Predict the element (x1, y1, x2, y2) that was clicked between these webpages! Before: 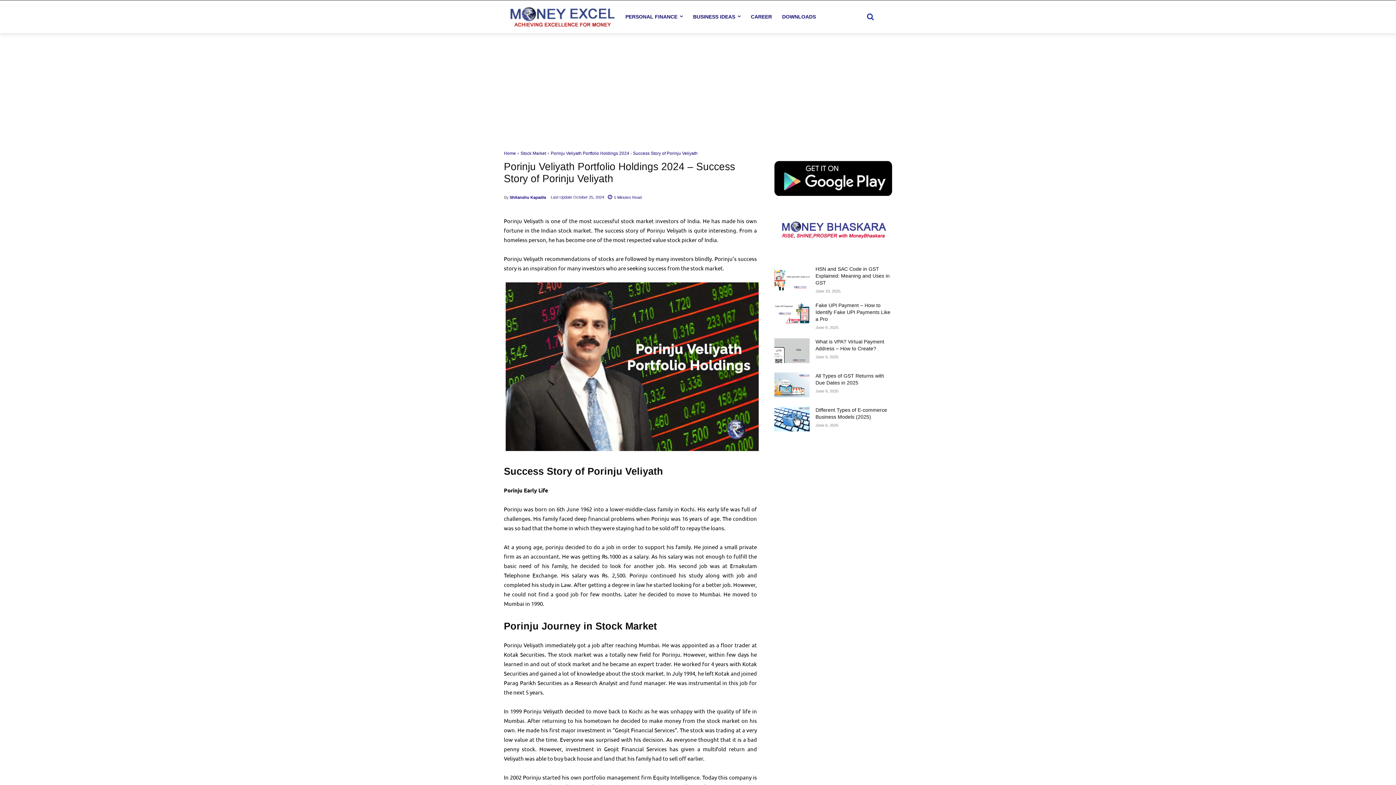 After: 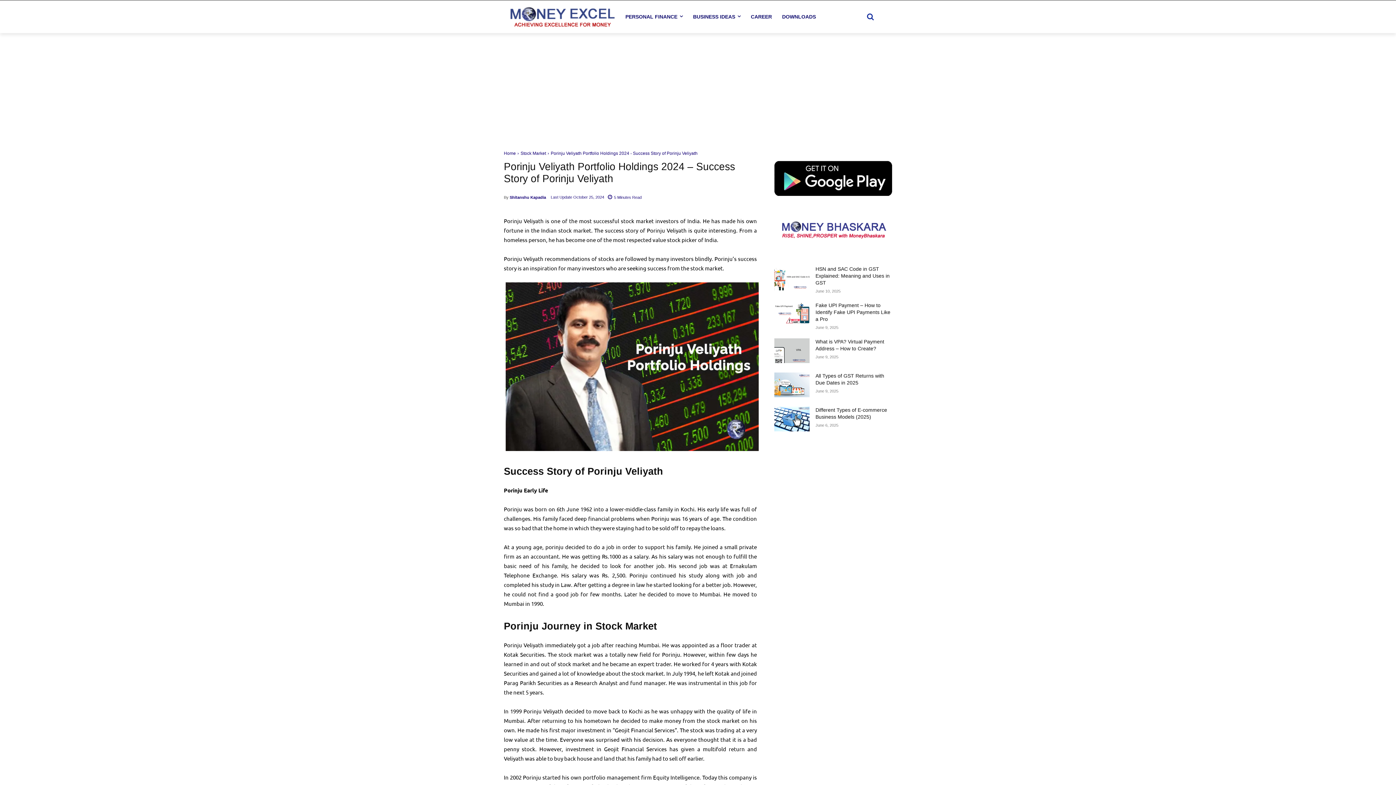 Action: bbox: (774, 217, 892, 240)